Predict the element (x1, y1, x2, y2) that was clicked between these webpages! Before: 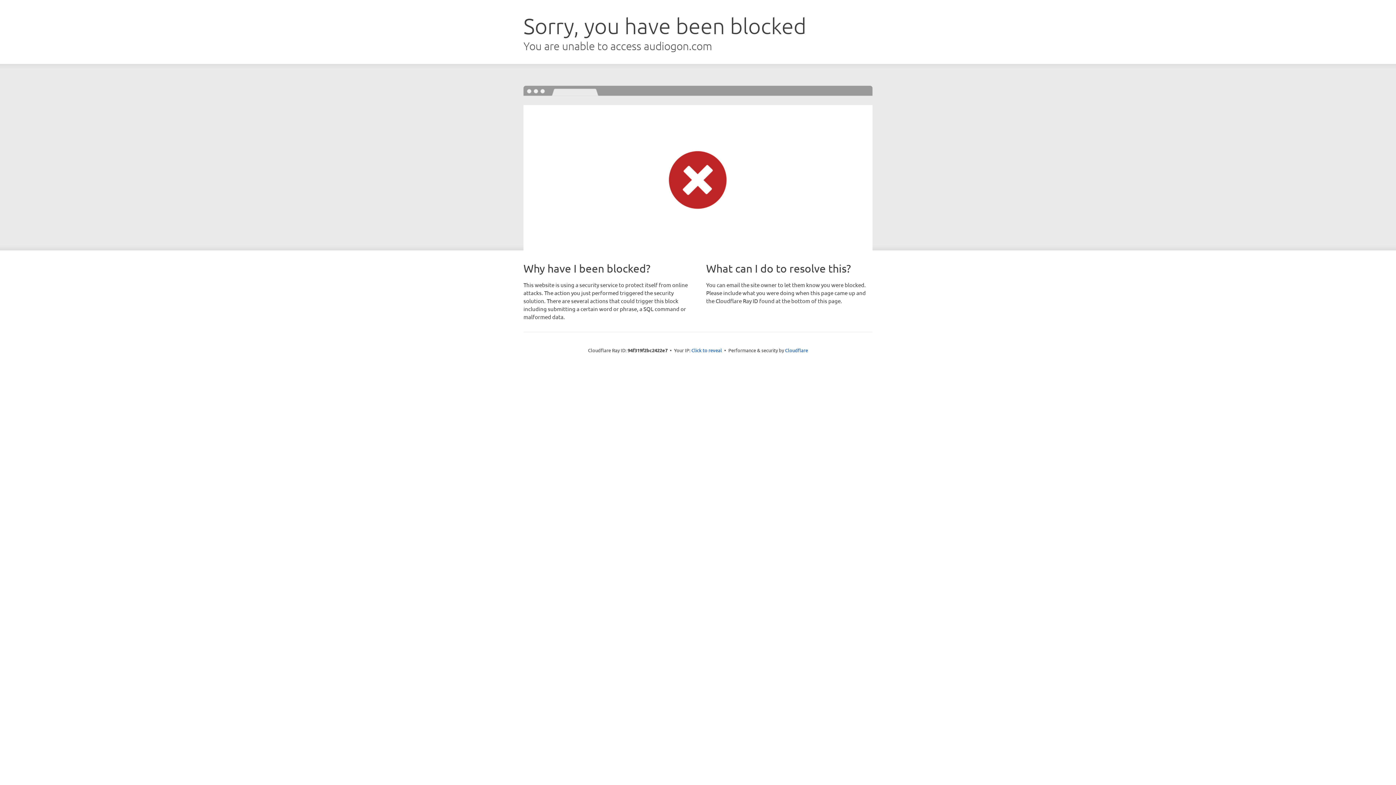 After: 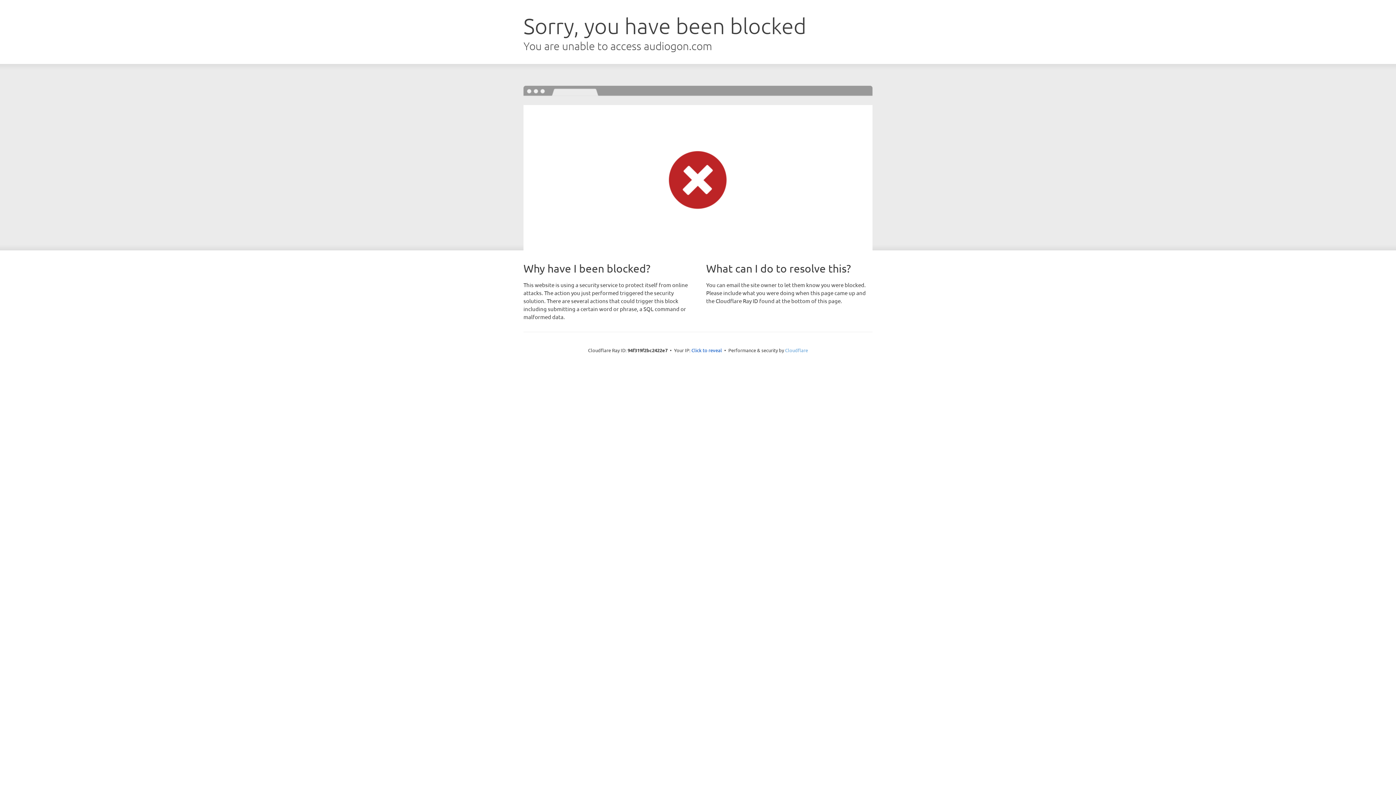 Action: label: Cloudflare bbox: (785, 347, 808, 353)